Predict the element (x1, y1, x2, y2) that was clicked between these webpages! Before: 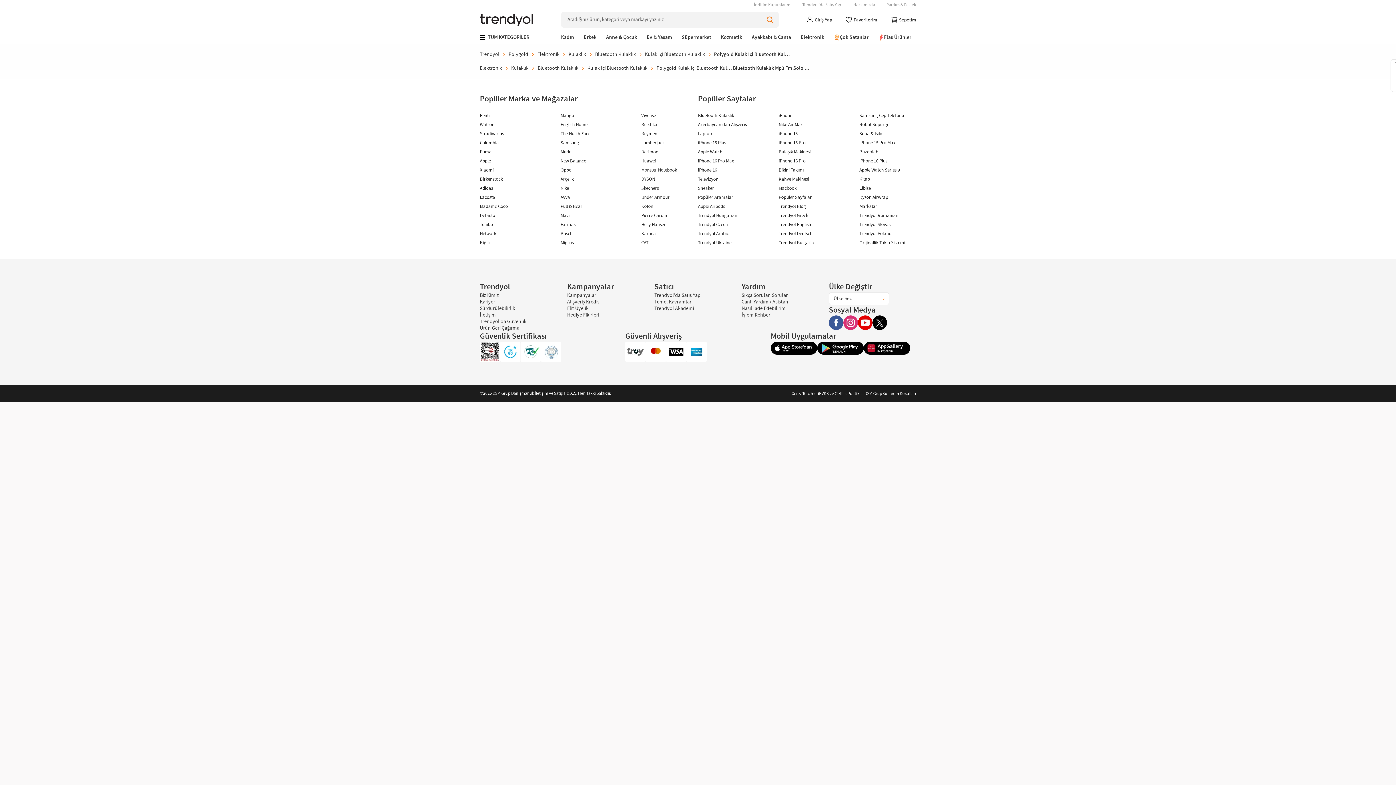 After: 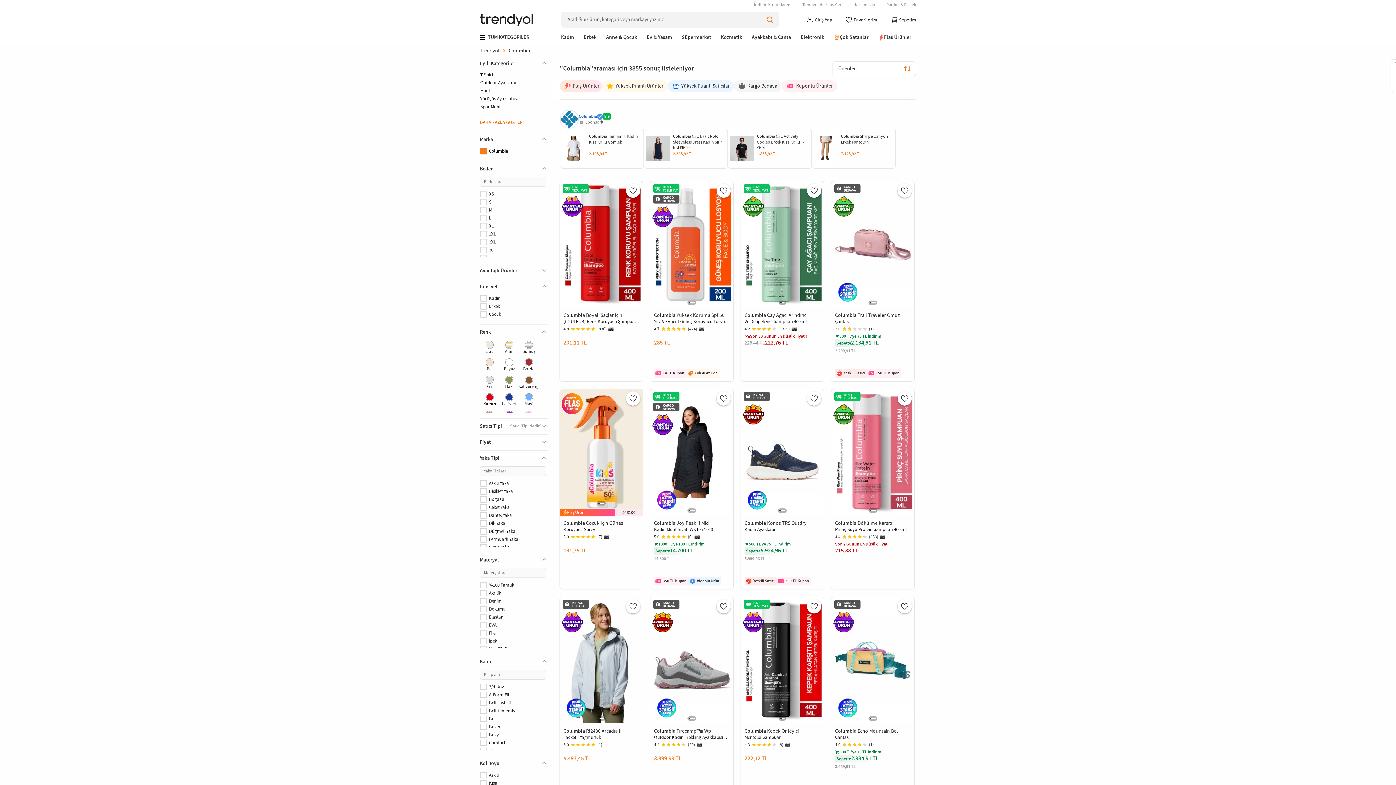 Action: label: Columbia bbox: (480, 140, 498, 146)